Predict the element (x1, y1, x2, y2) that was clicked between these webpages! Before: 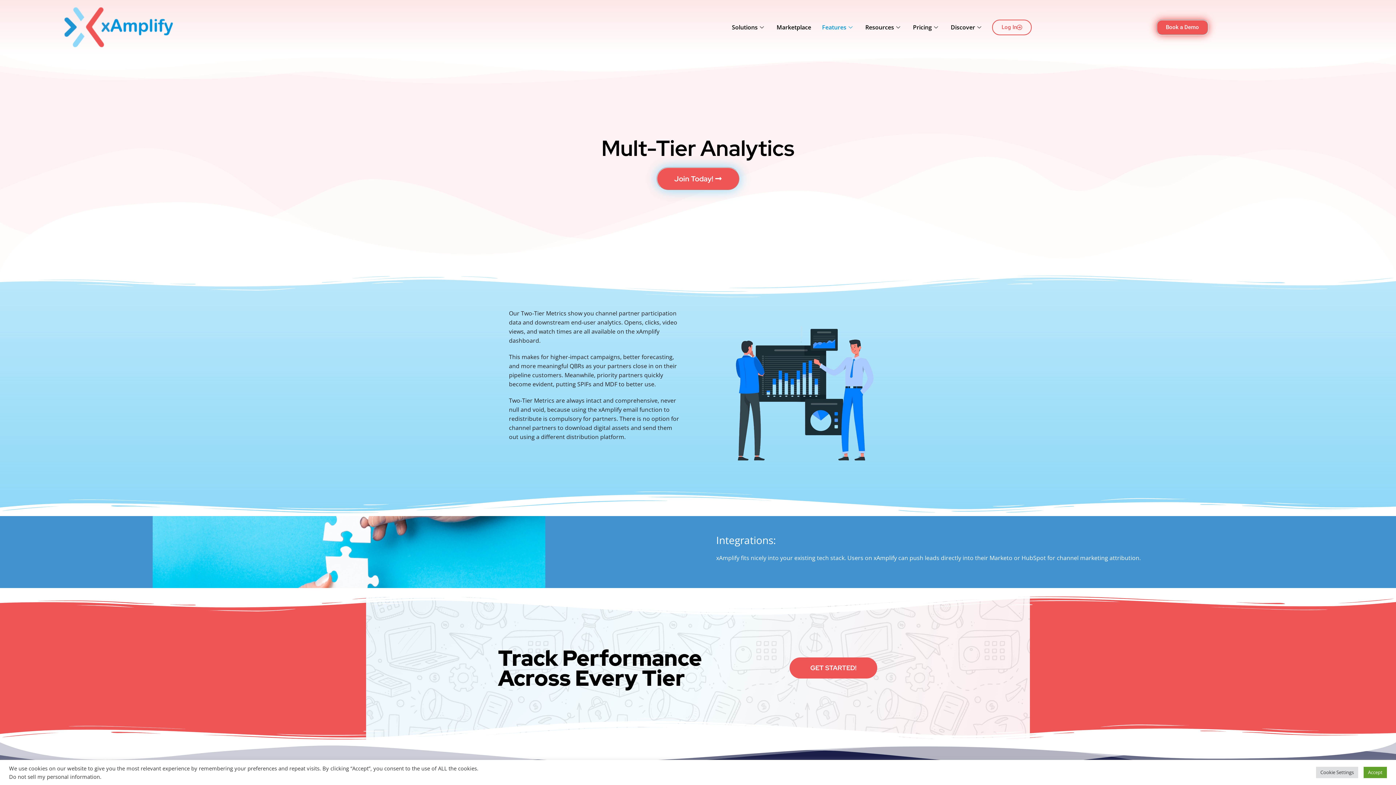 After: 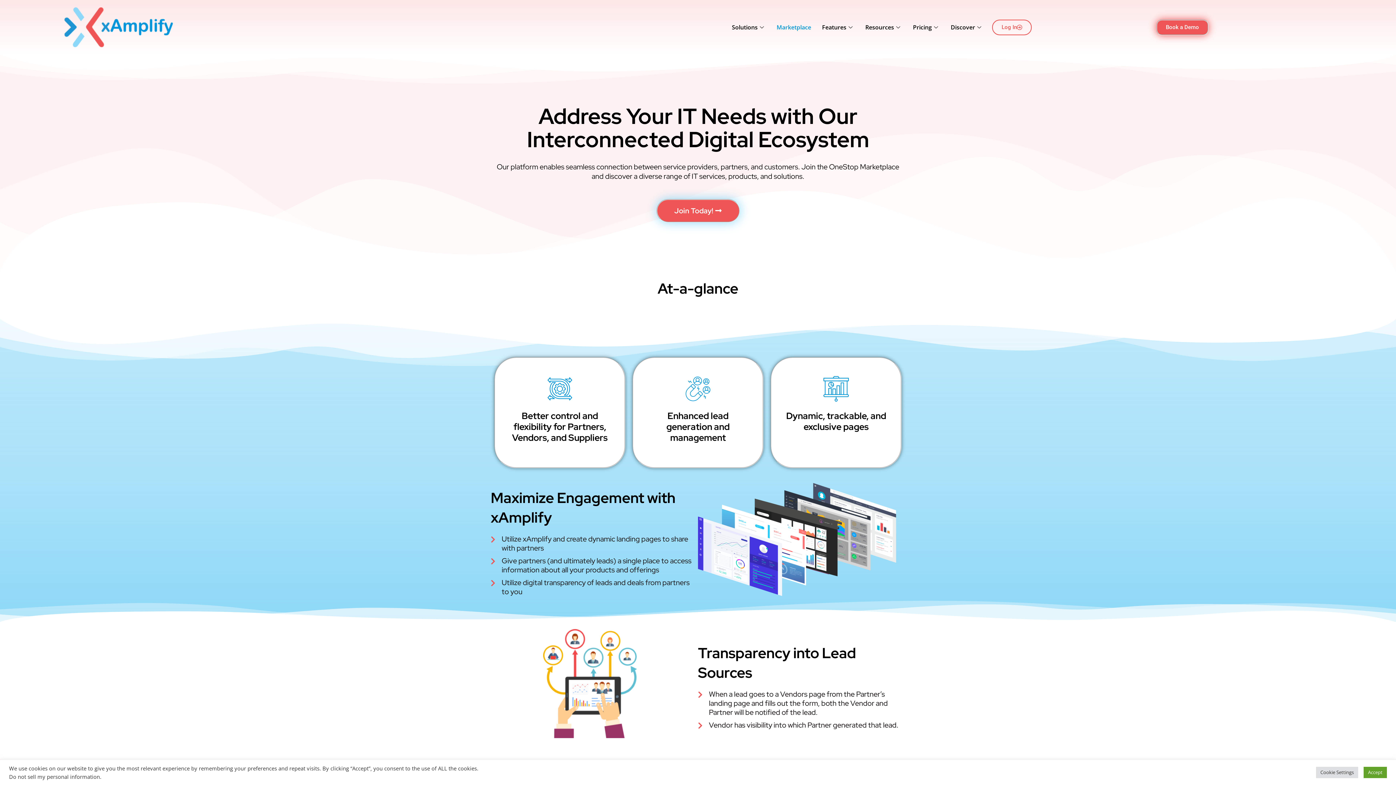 Action: label: Marketplace bbox: (771, 18, 816, 36)